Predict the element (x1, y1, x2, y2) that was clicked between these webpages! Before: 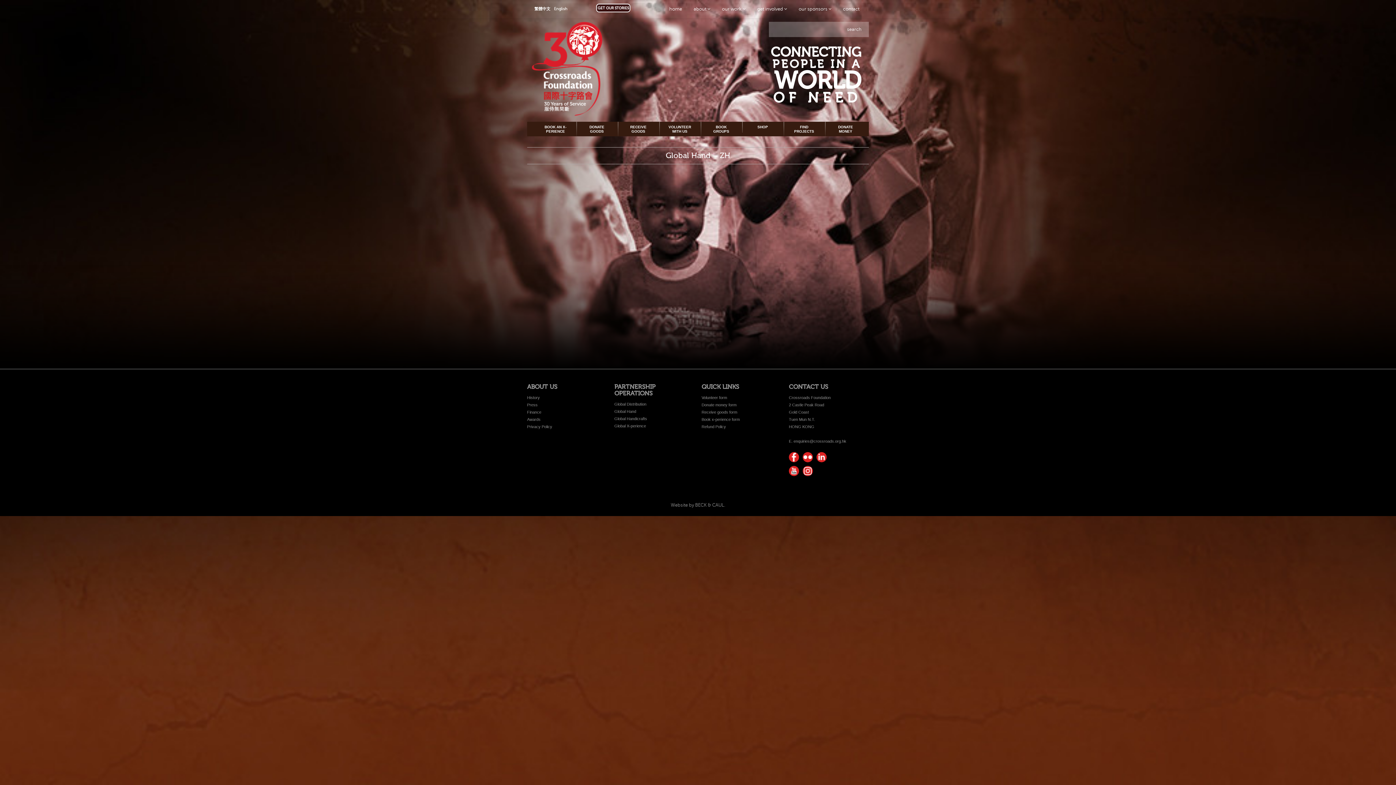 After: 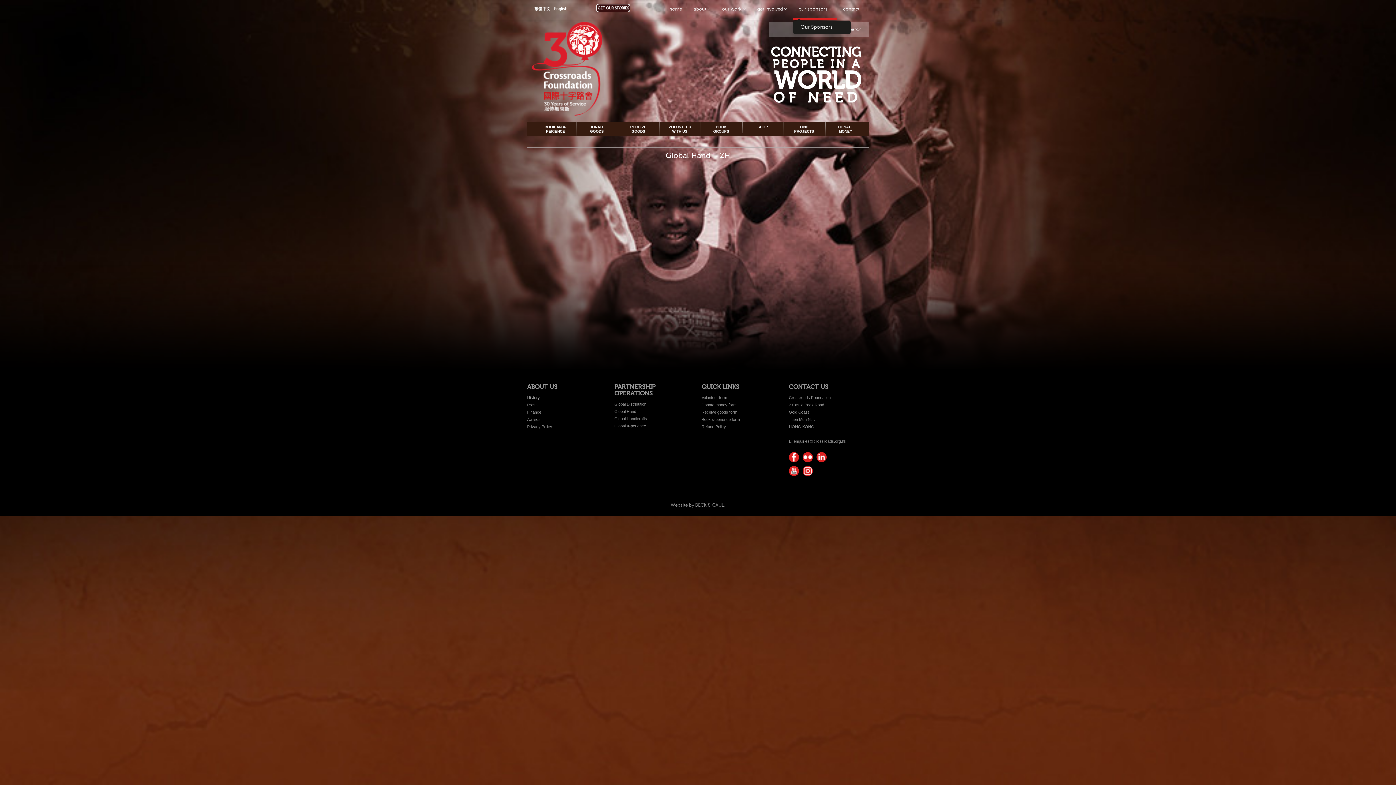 Action: bbox: (793, 0, 837, 18) label: our sponsors 